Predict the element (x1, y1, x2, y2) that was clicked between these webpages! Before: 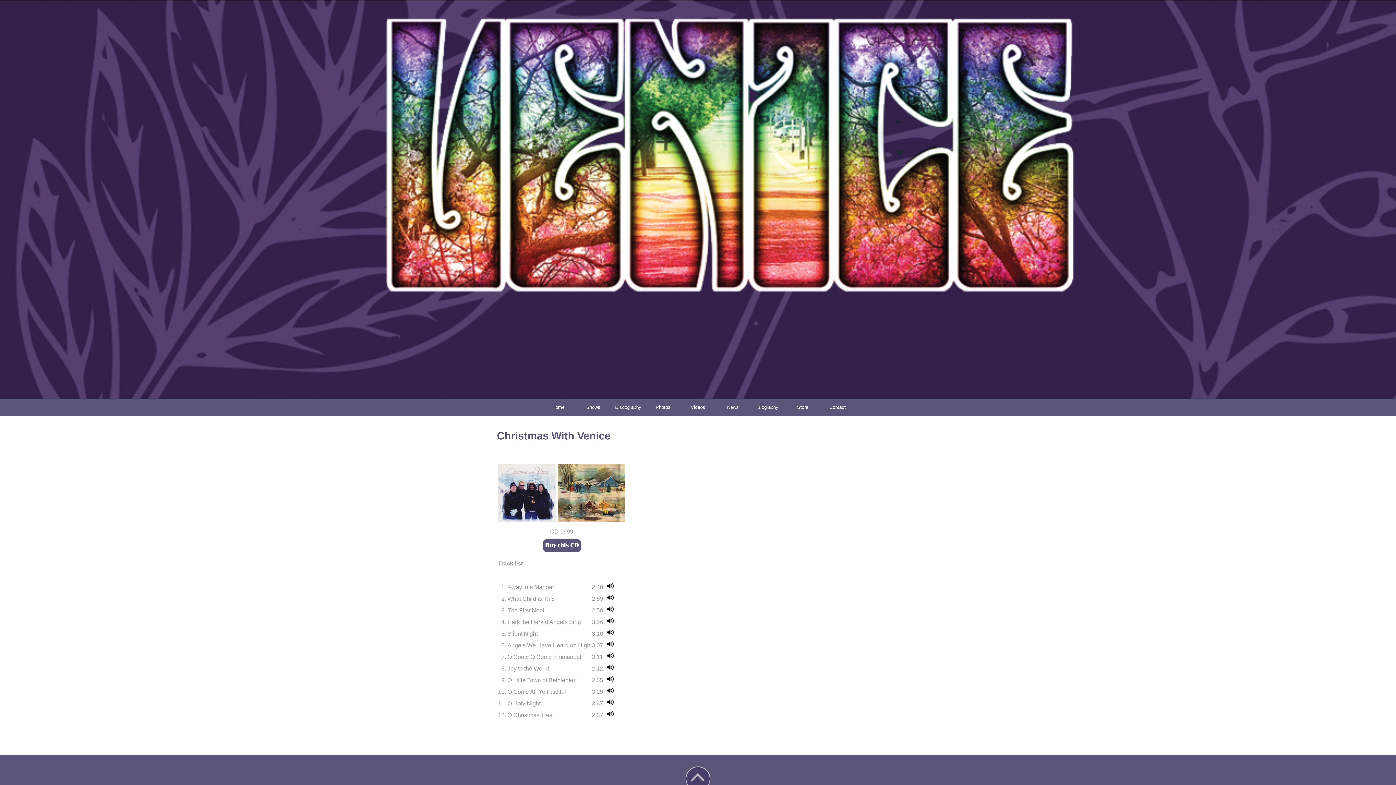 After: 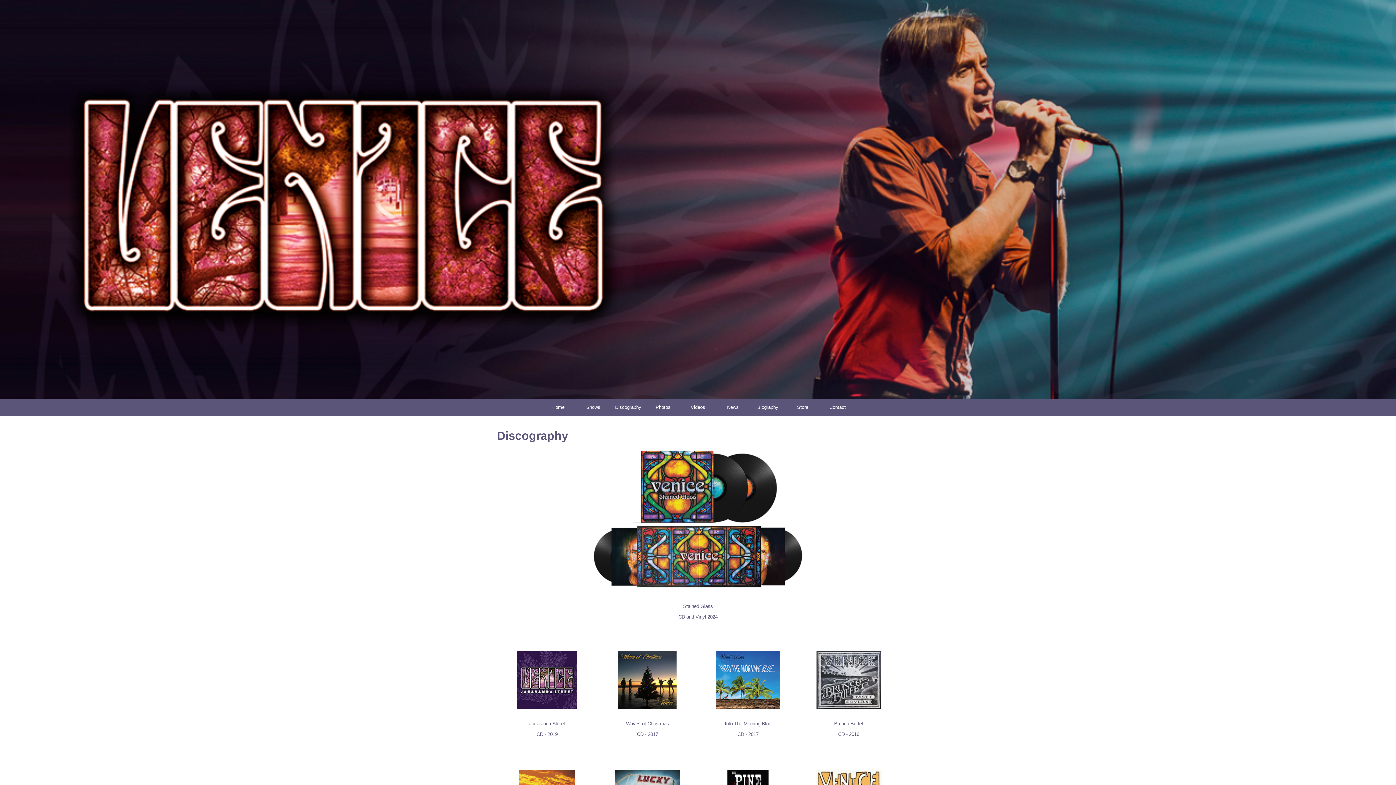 Action: bbox: (610, 398, 645, 416) label: Discography